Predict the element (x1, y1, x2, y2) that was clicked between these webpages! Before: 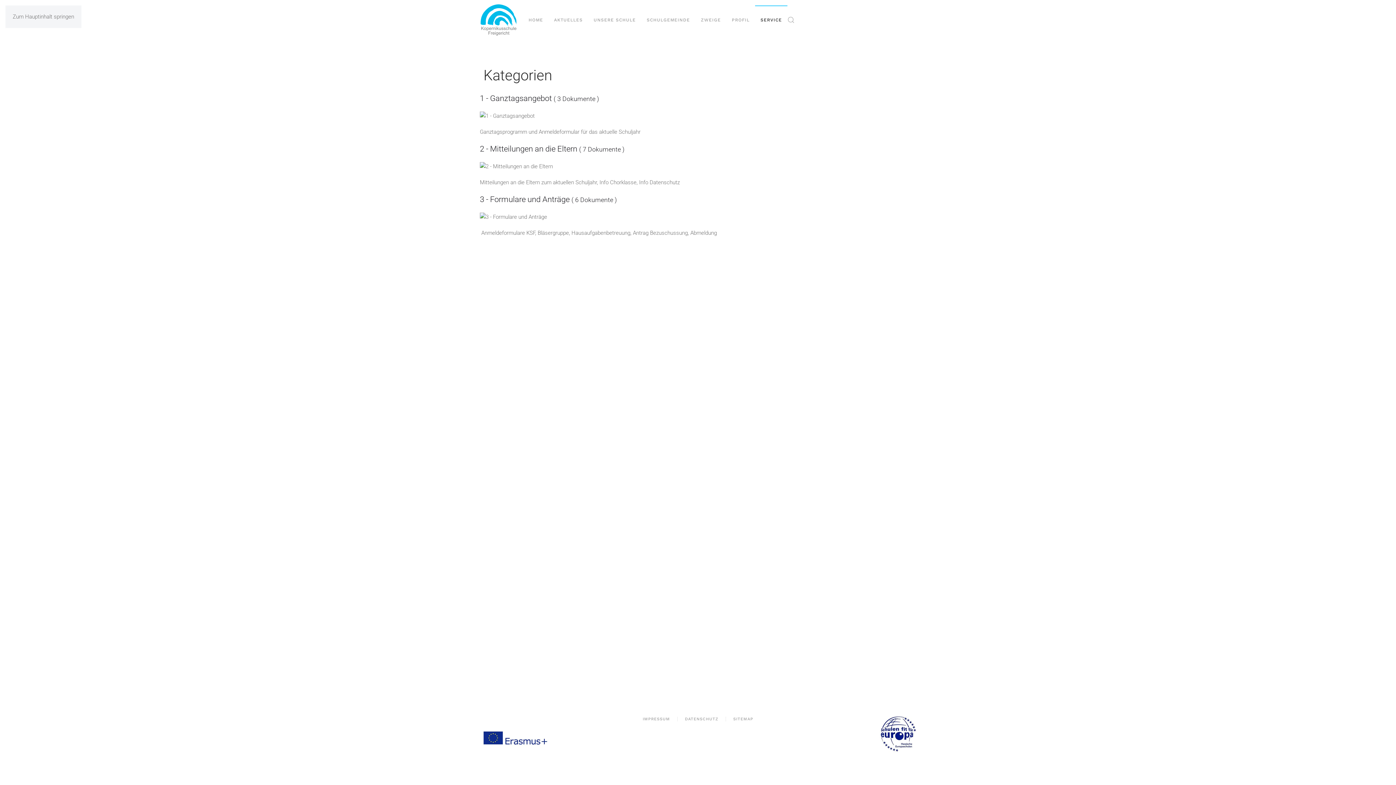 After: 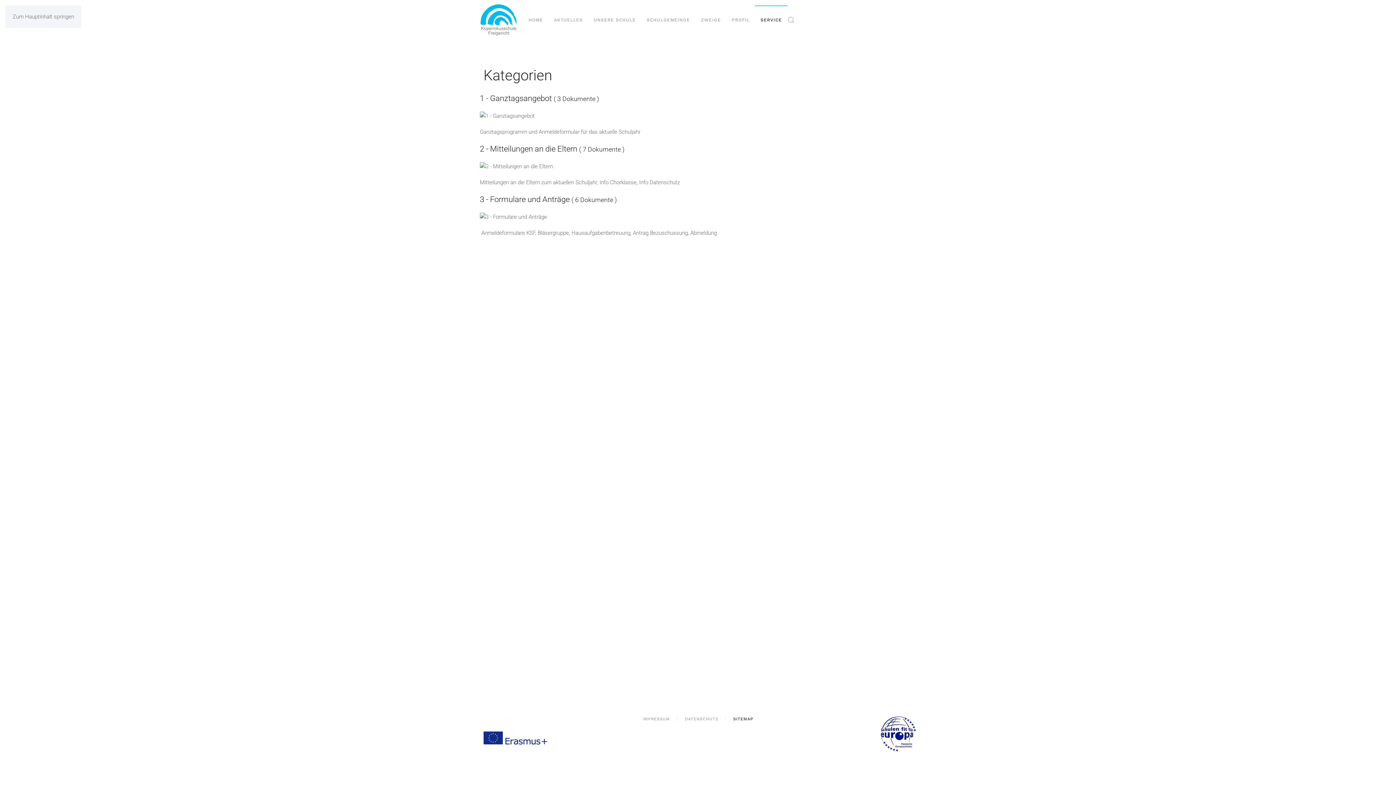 Action: bbox: (733, 716, 753, 722) label: SITEMAP